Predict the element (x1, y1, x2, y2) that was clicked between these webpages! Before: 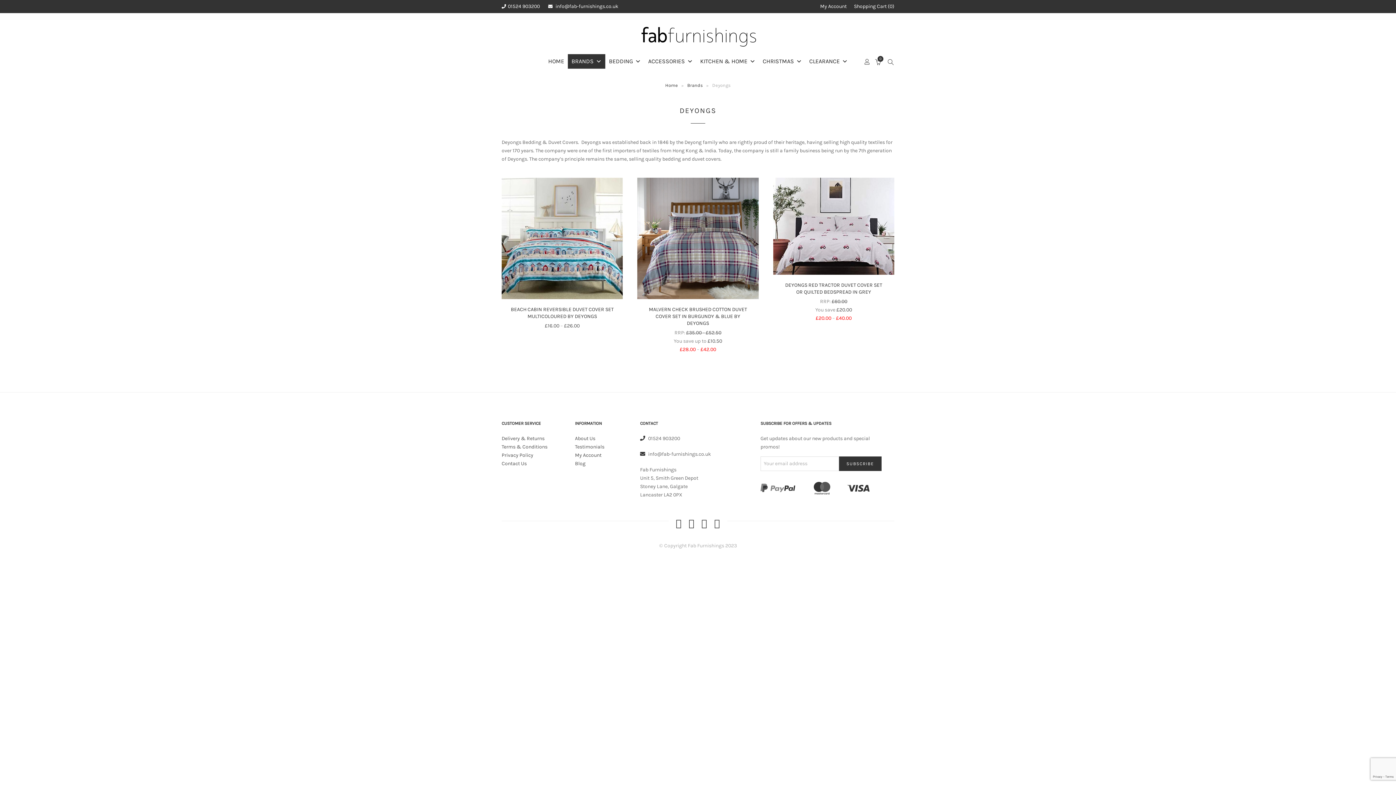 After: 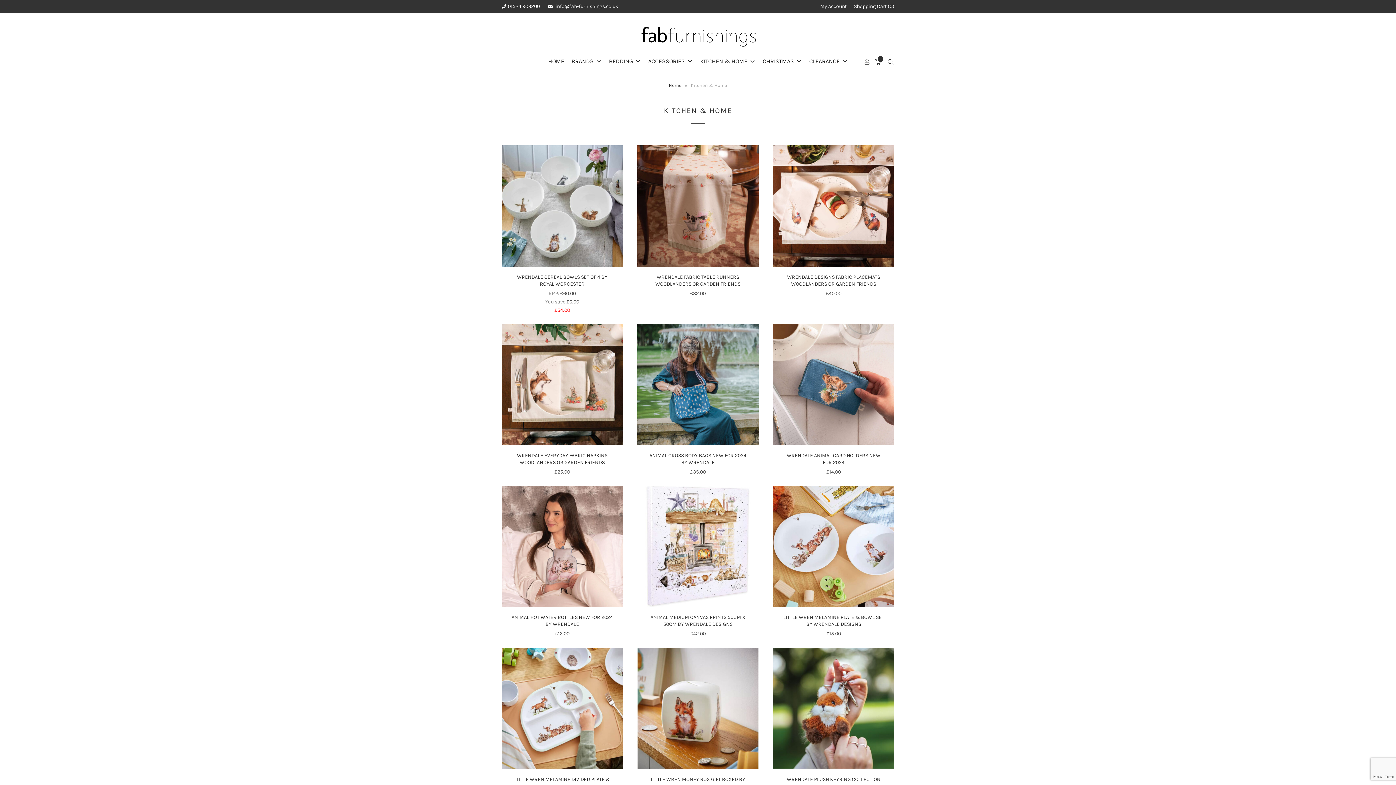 Action: label: KITCHEN & HOME bbox: (696, 54, 759, 68)